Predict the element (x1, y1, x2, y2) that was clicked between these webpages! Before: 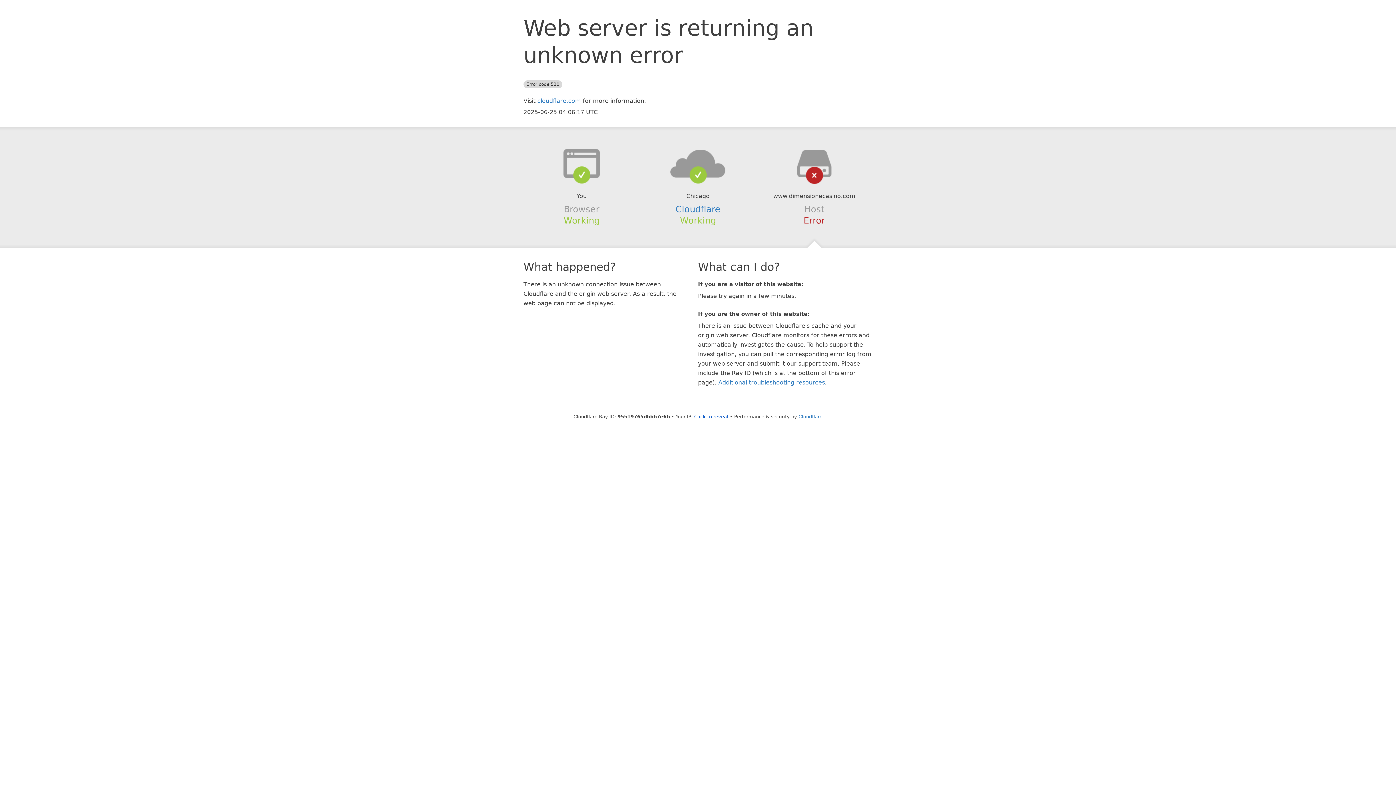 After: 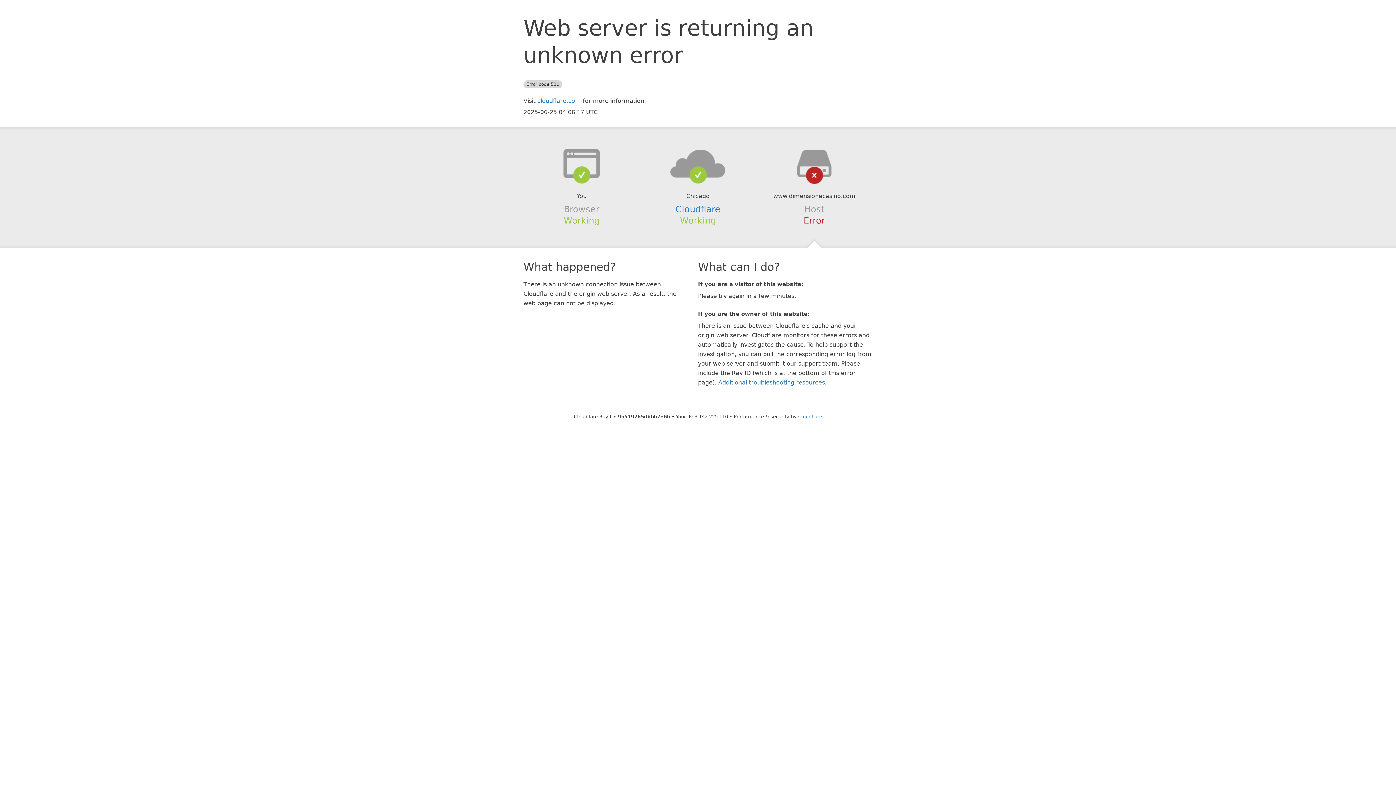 Action: bbox: (694, 414, 728, 419) label: Click to reveal